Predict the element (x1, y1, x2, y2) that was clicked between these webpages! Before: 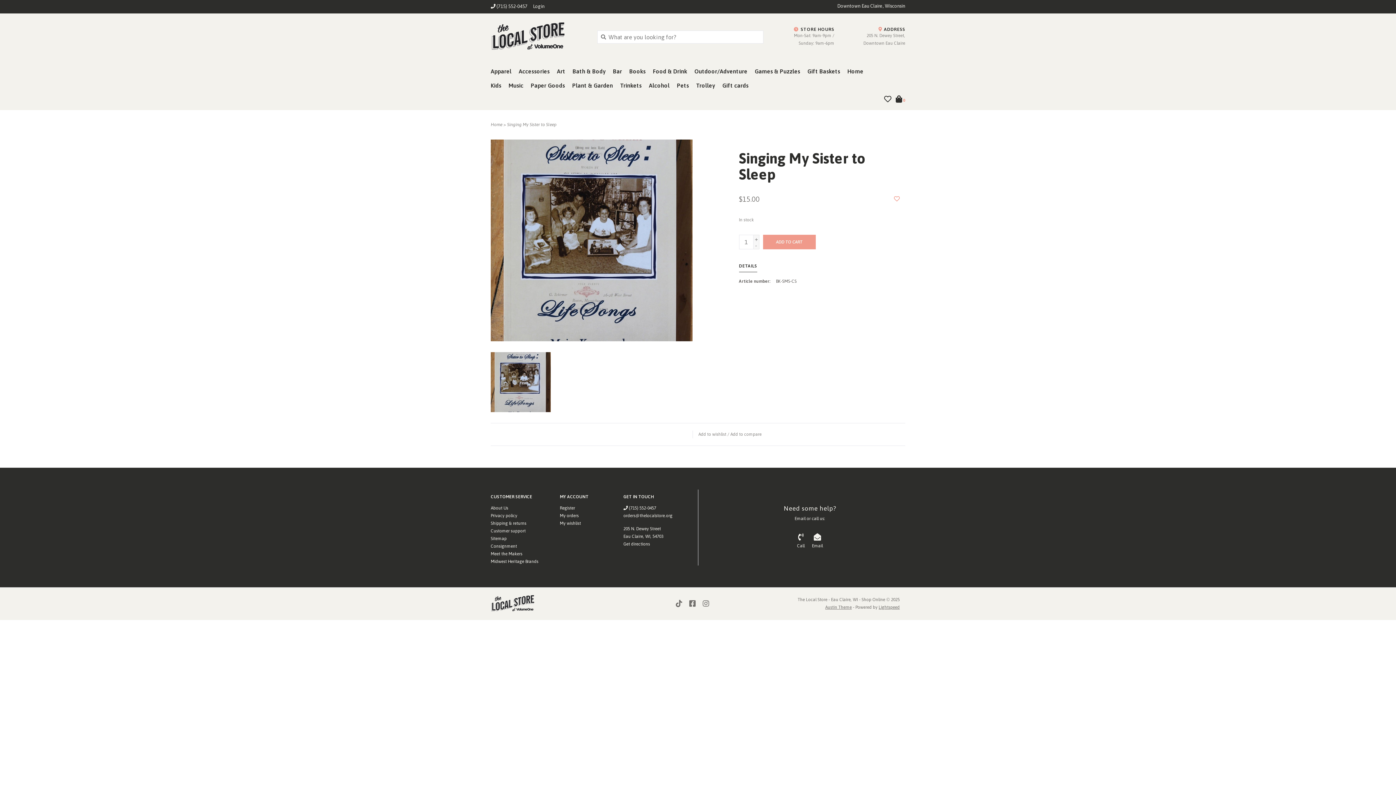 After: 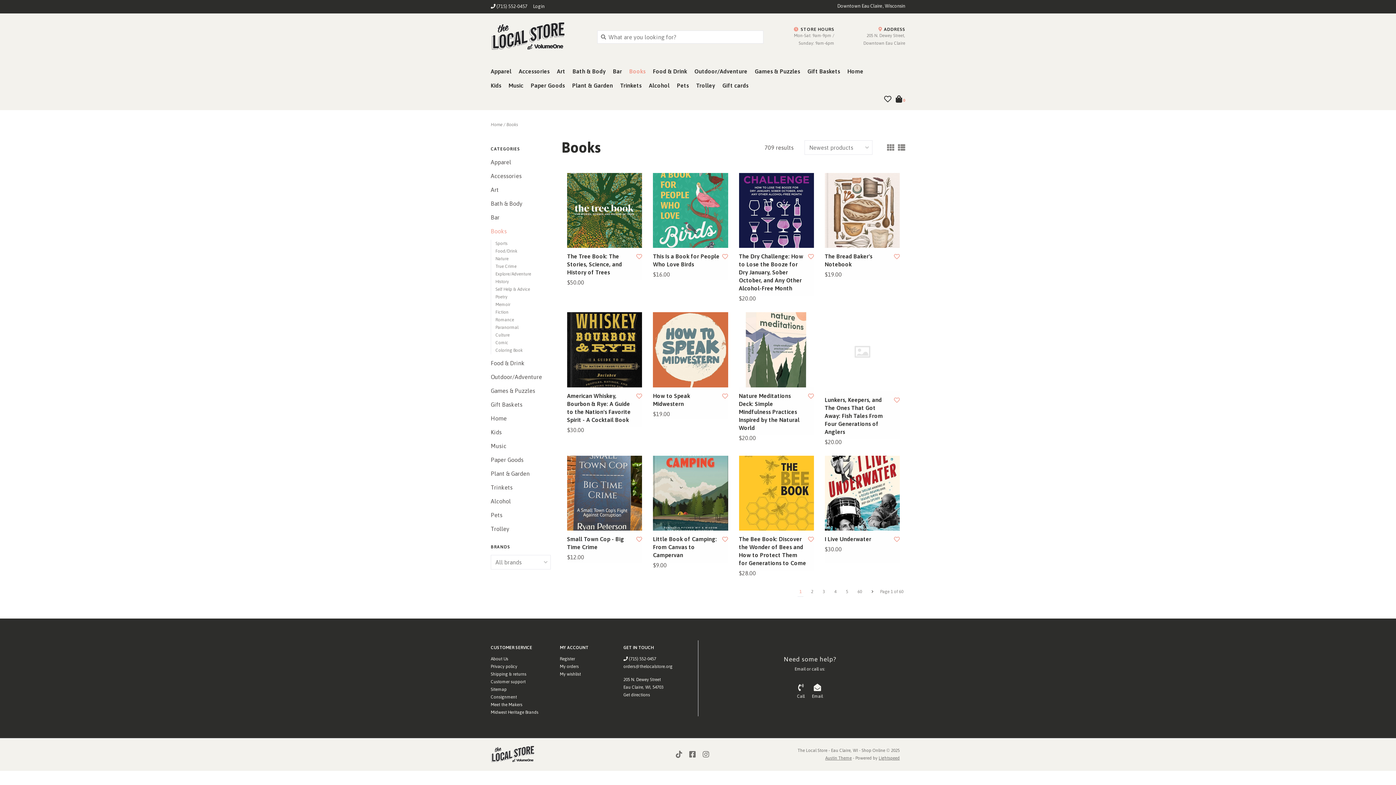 Action: bbox: (629, 66, 653, 80) label: Books